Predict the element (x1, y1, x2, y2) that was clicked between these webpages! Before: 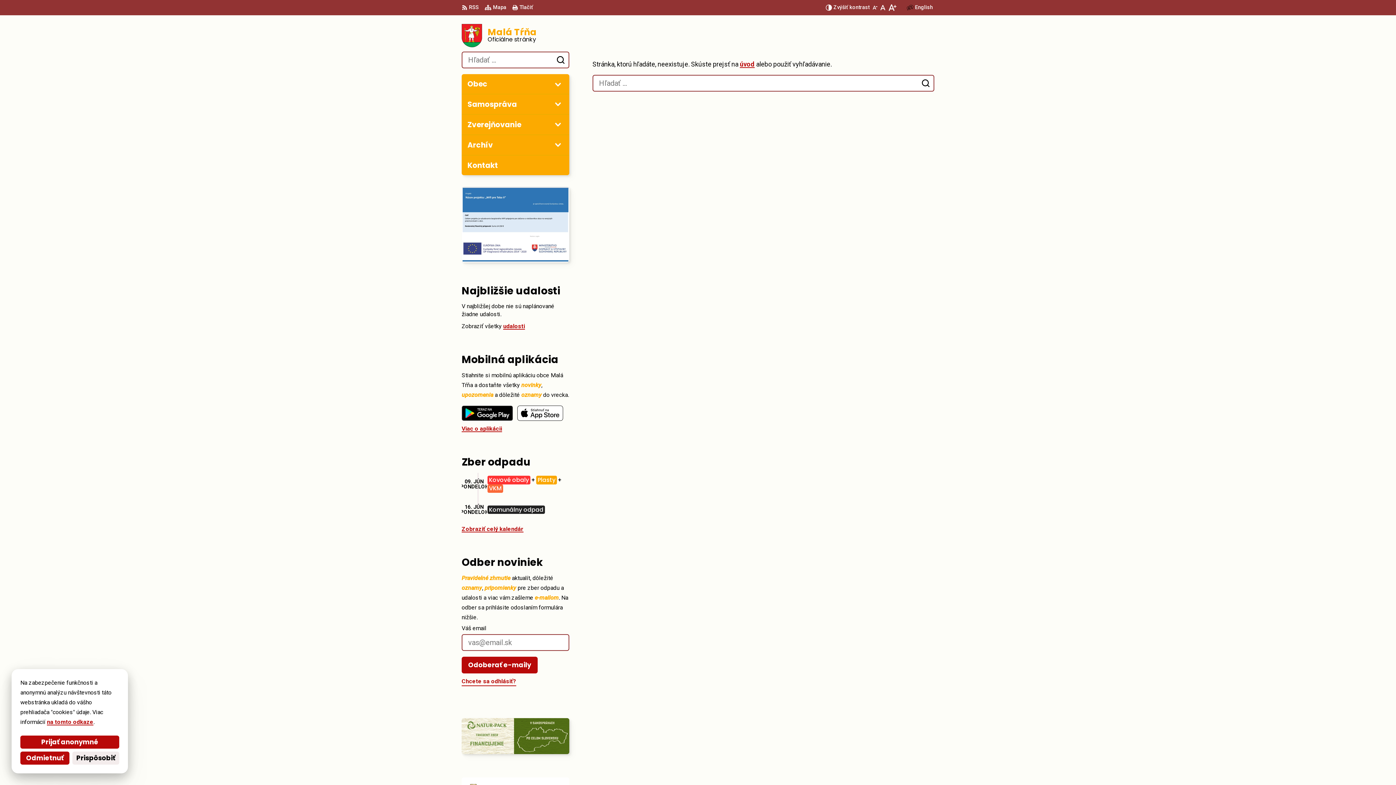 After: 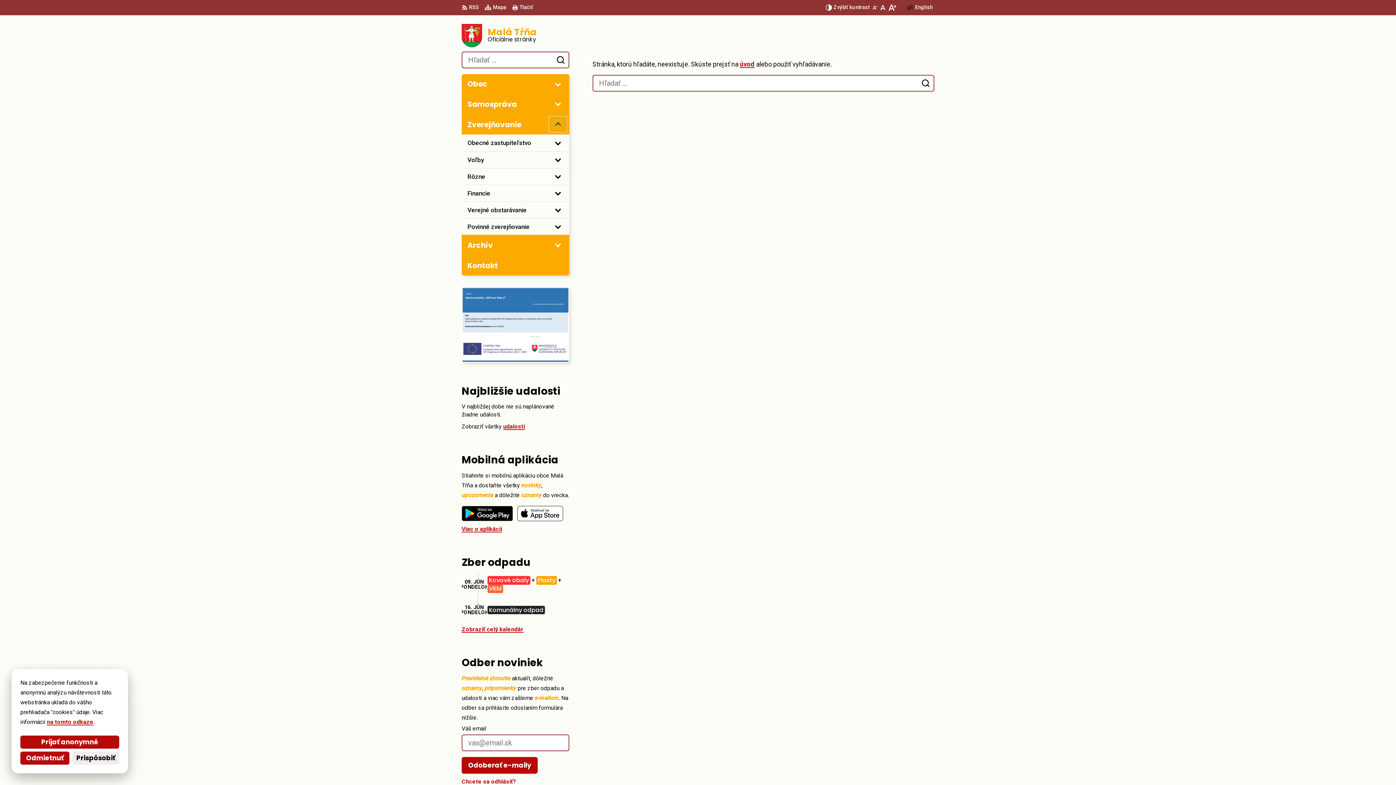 Action: label: Otvoriť podmenu pre Zverejňovanie bbox: (549, 117, 566, 131)